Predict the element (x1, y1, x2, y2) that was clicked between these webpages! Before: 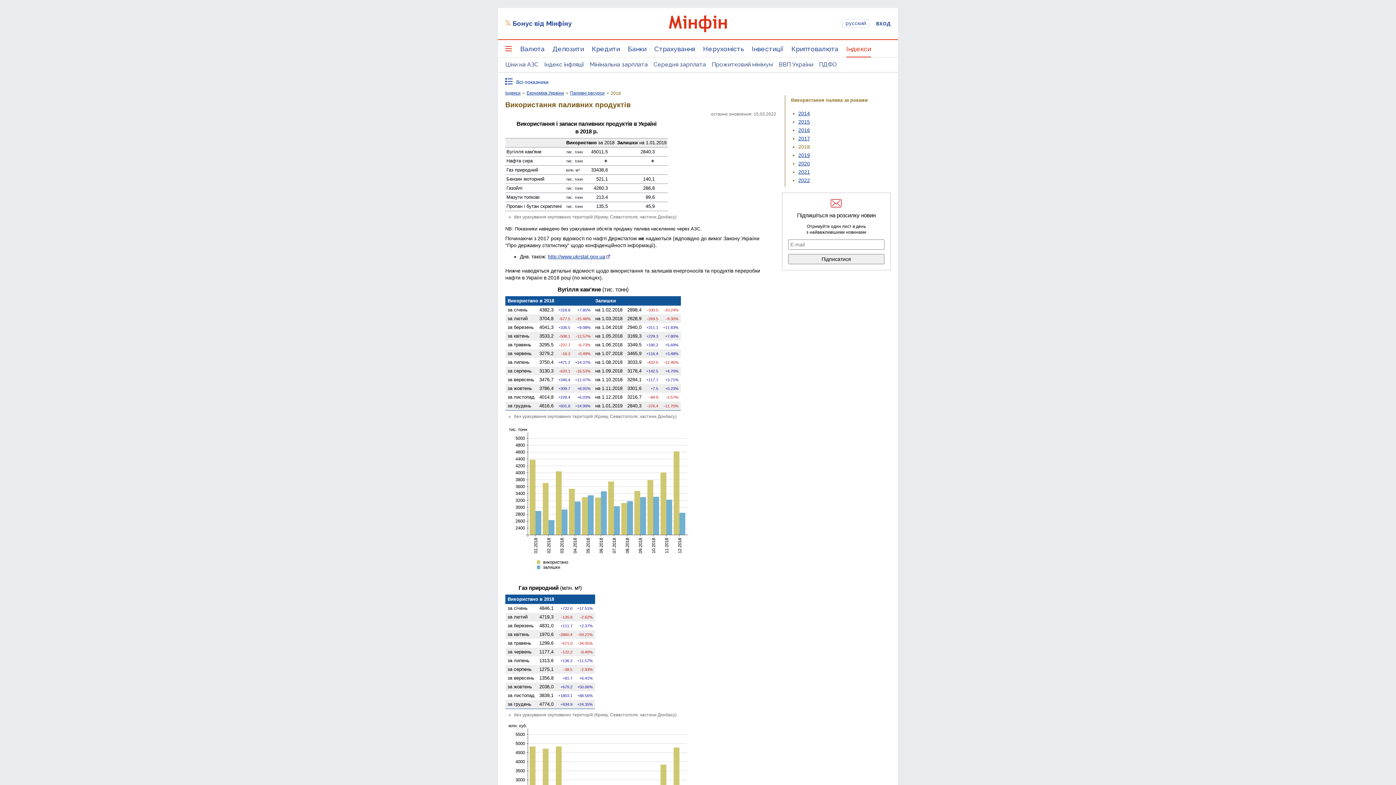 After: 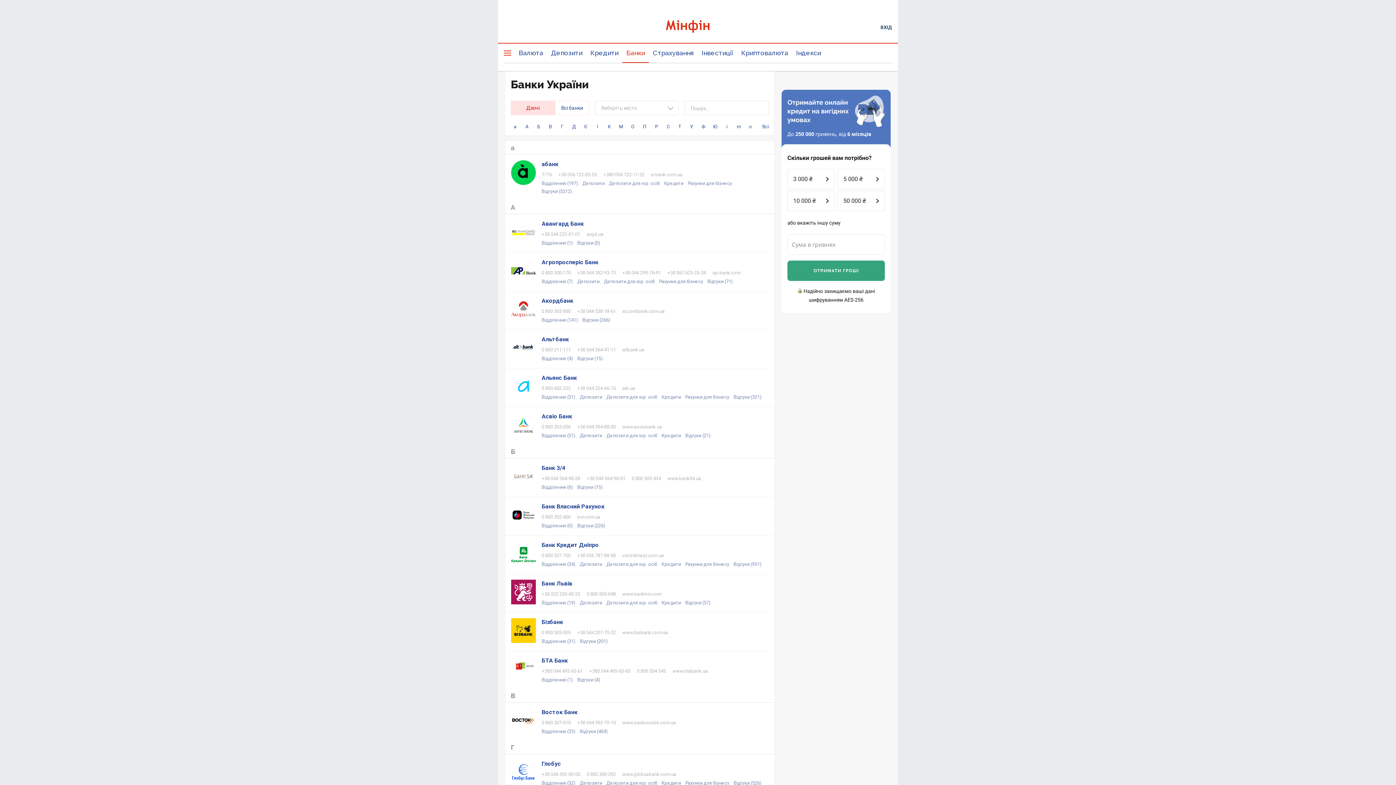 Action: label: Банки bbox: (628, 45, 646, 57)